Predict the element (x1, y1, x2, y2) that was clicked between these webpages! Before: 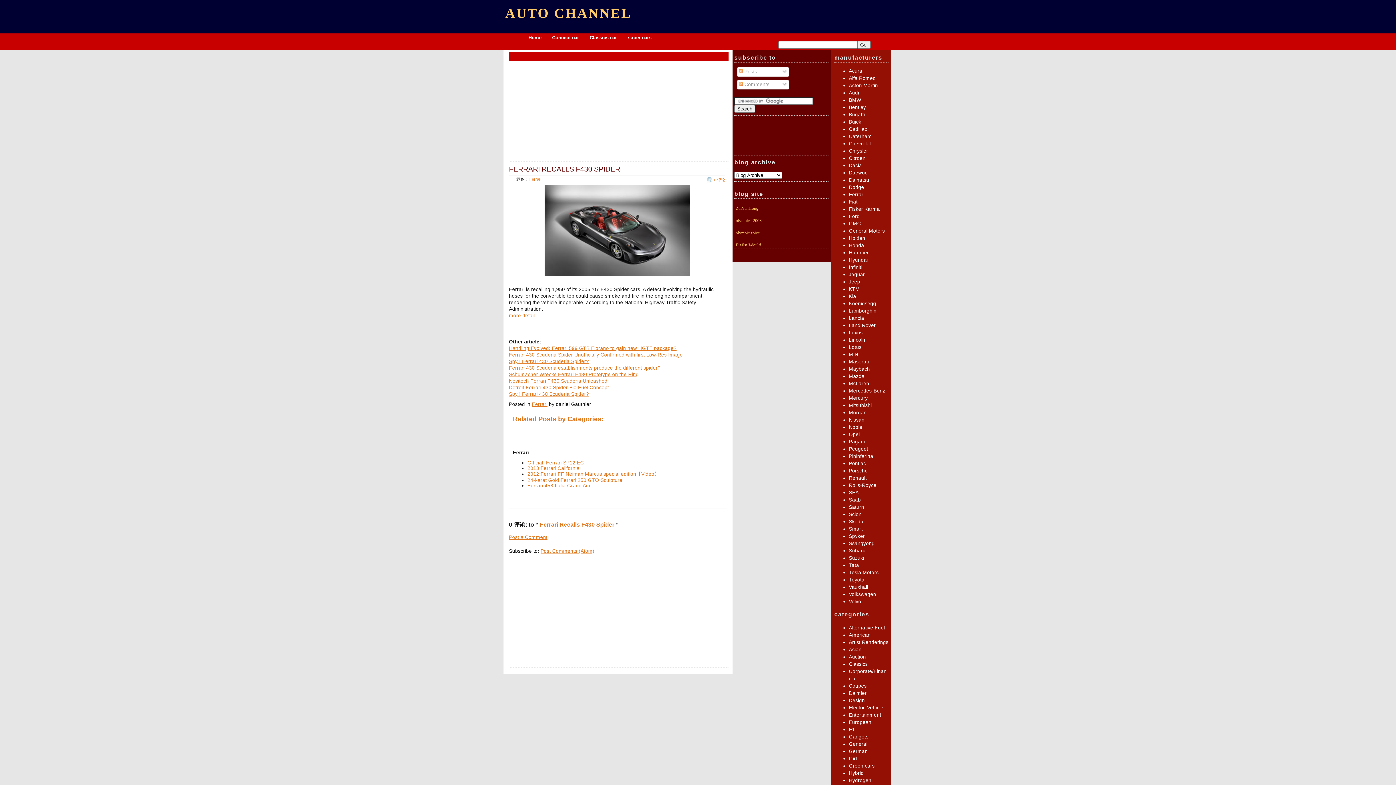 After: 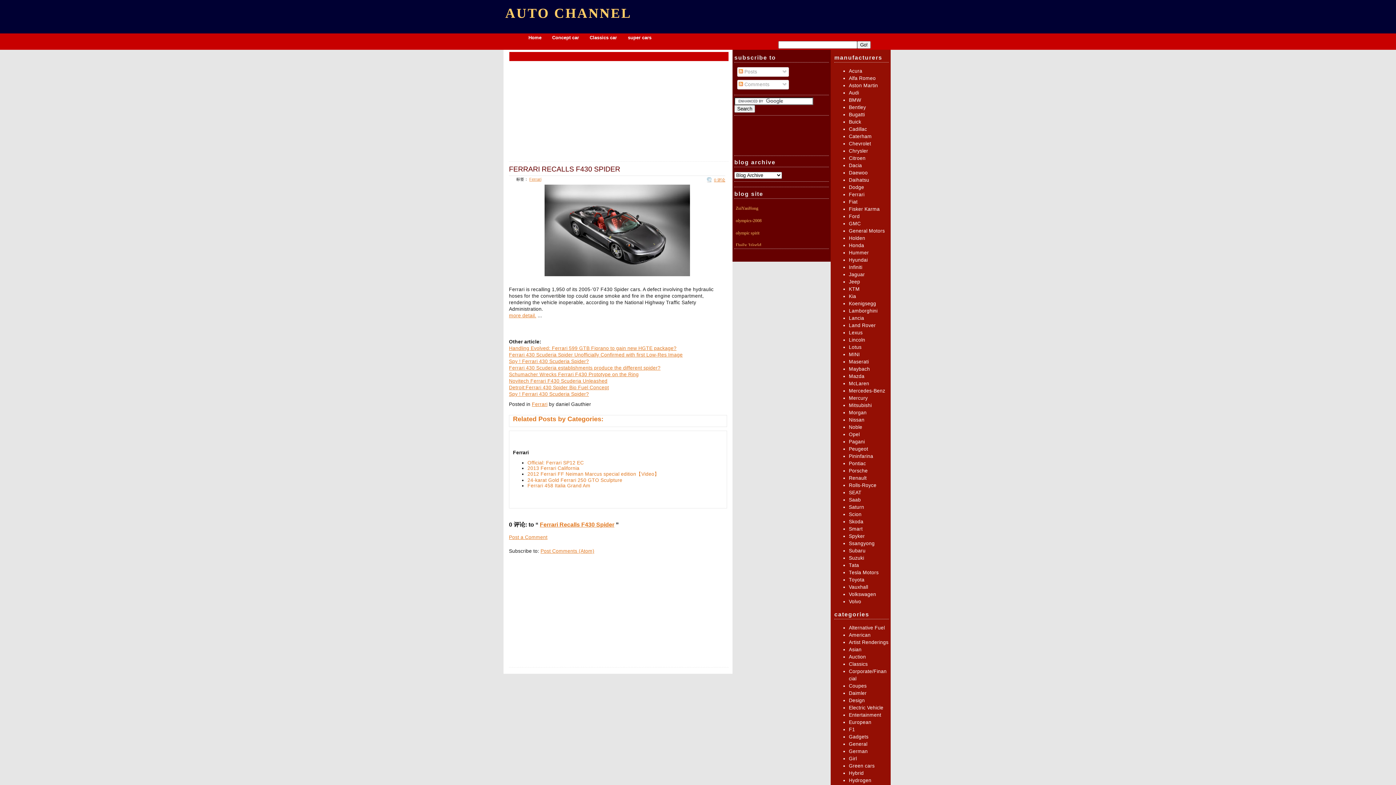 Action: label: FERRARI RECALLS F430 SPIDER bbox: (509, 164, 725, 174)